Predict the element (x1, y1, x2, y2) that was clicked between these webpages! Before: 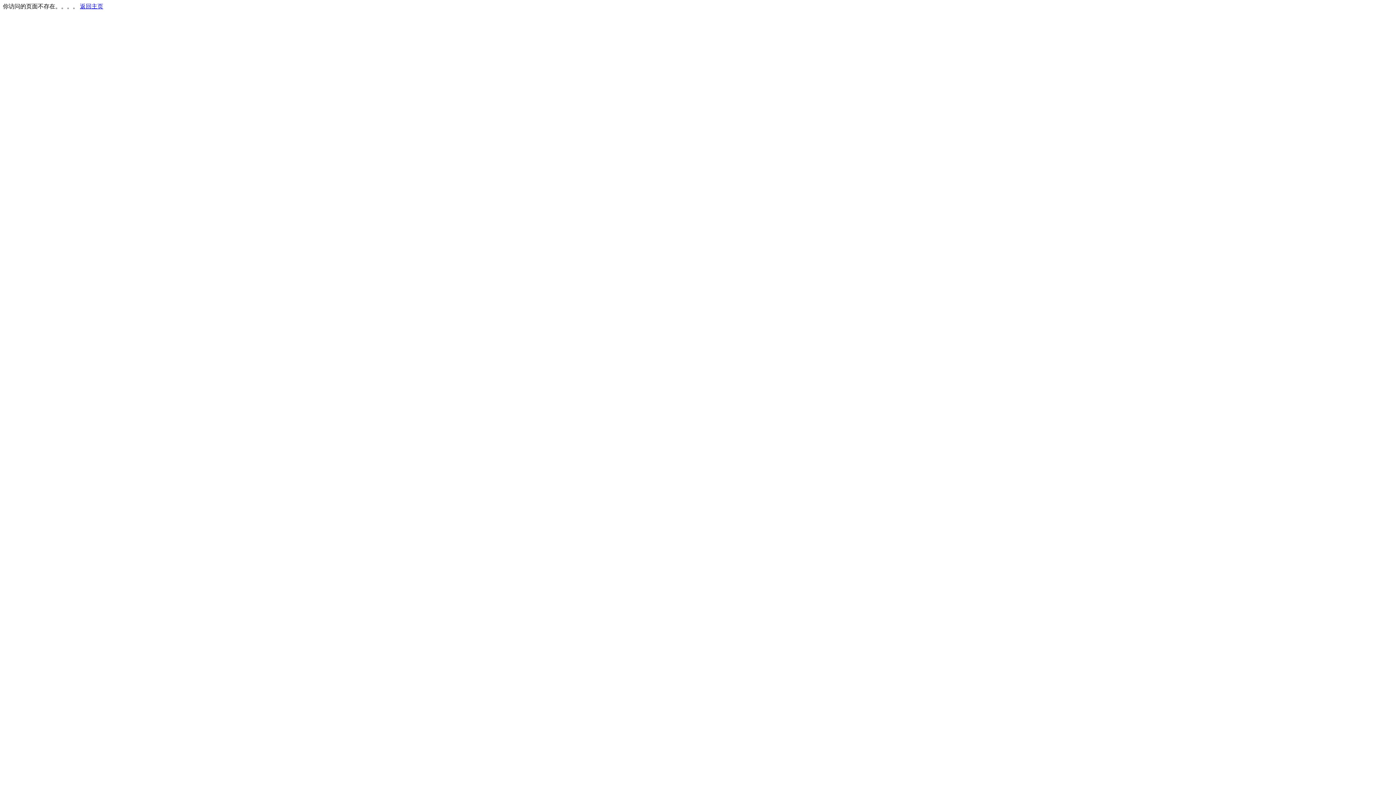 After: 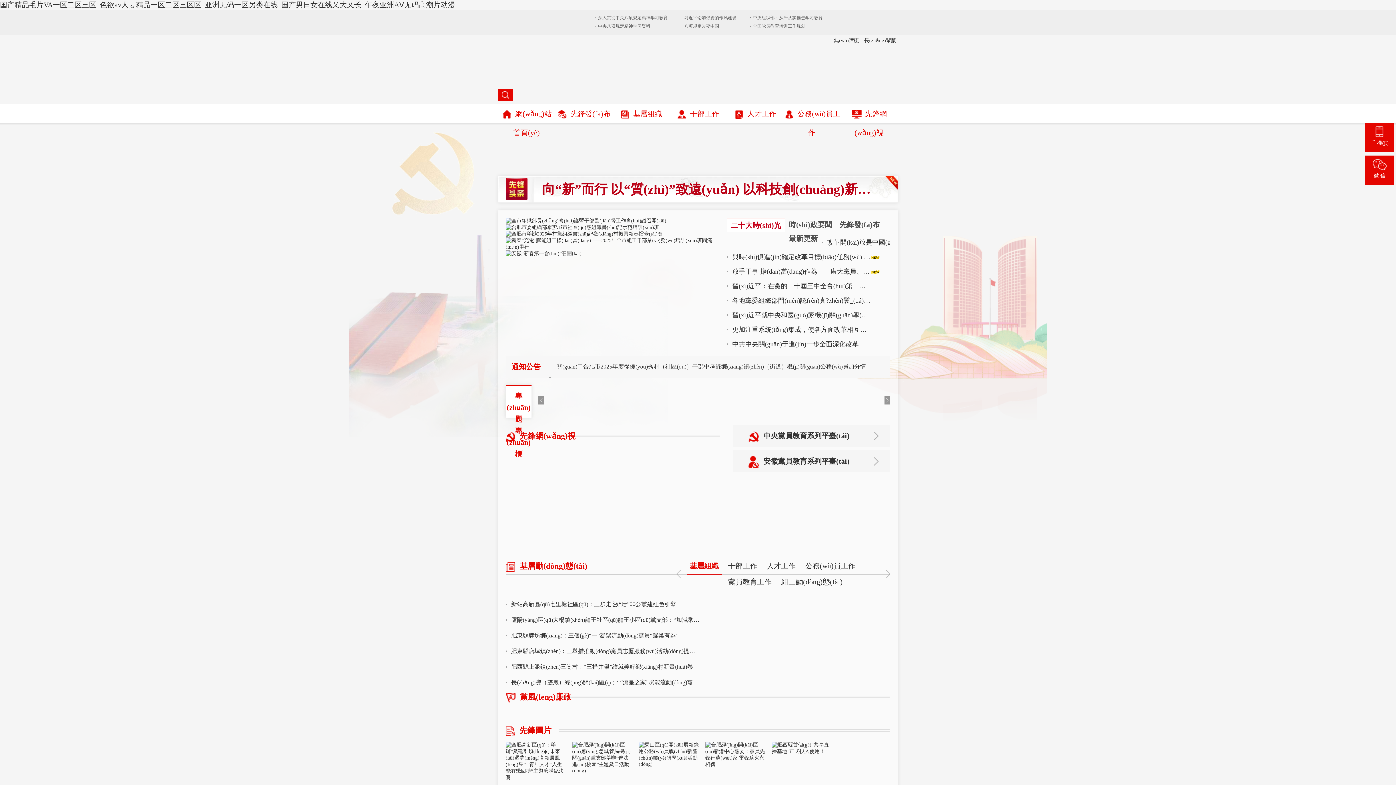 Action: bbox: (80, 3, 103, 9) label: 返回主页